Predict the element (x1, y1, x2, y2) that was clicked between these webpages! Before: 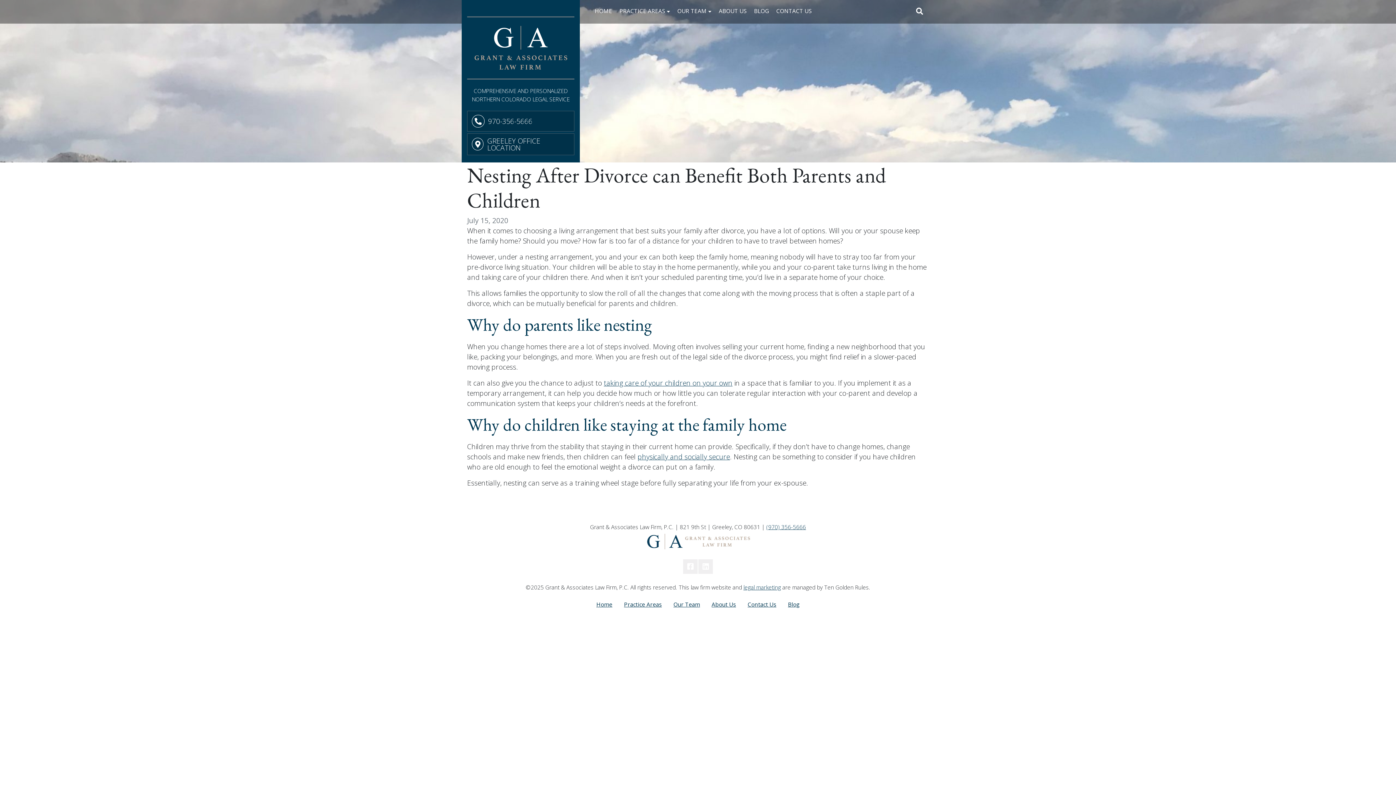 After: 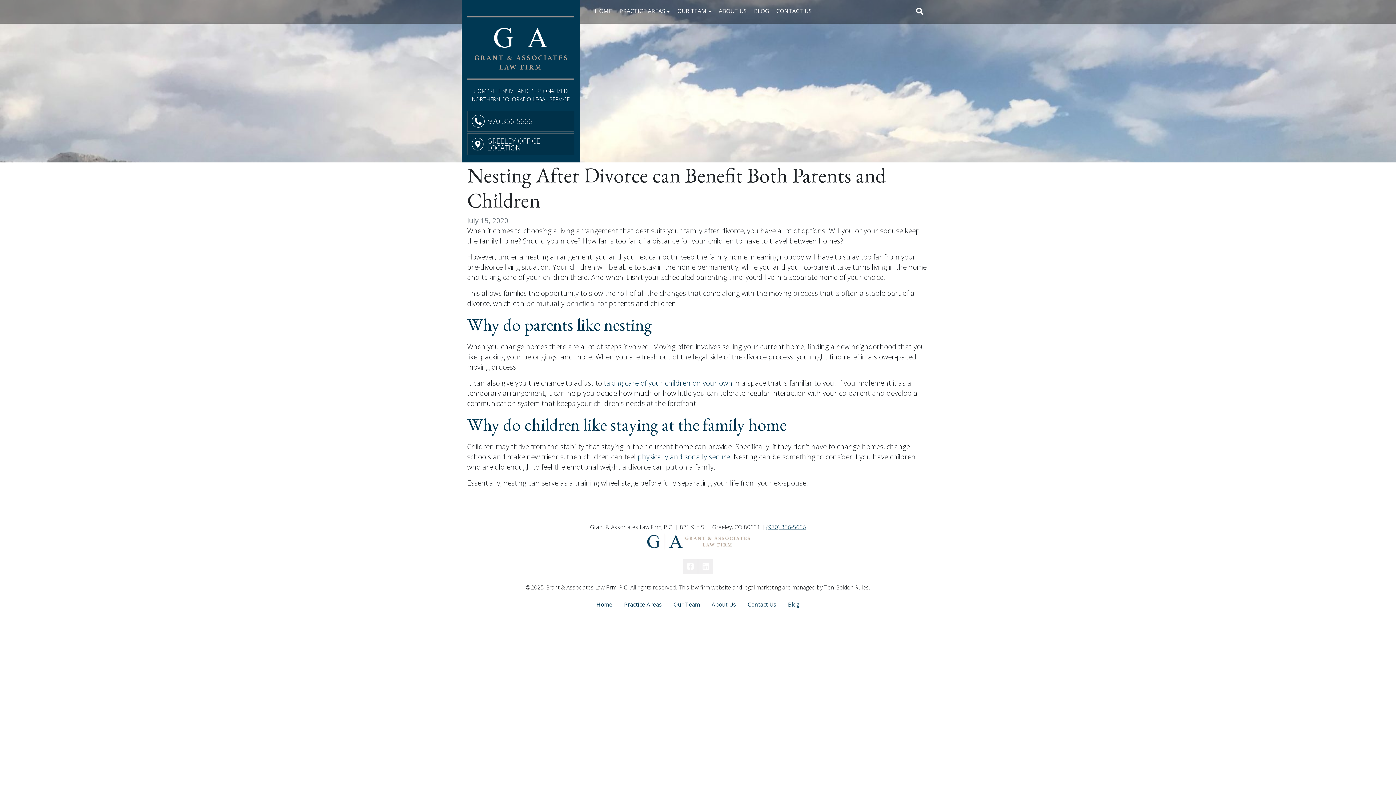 Action: bbox: (743, 583, 781, 591) label: legal marketing